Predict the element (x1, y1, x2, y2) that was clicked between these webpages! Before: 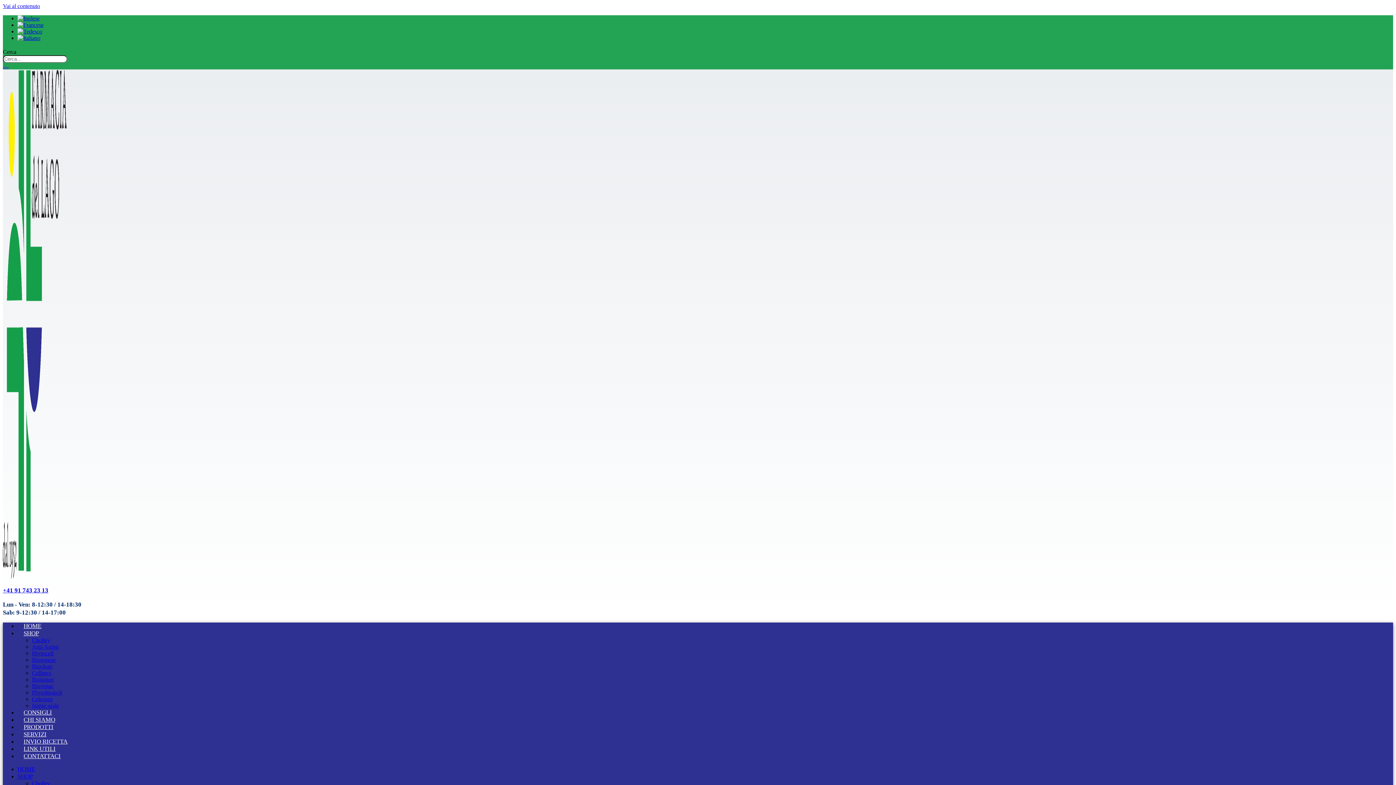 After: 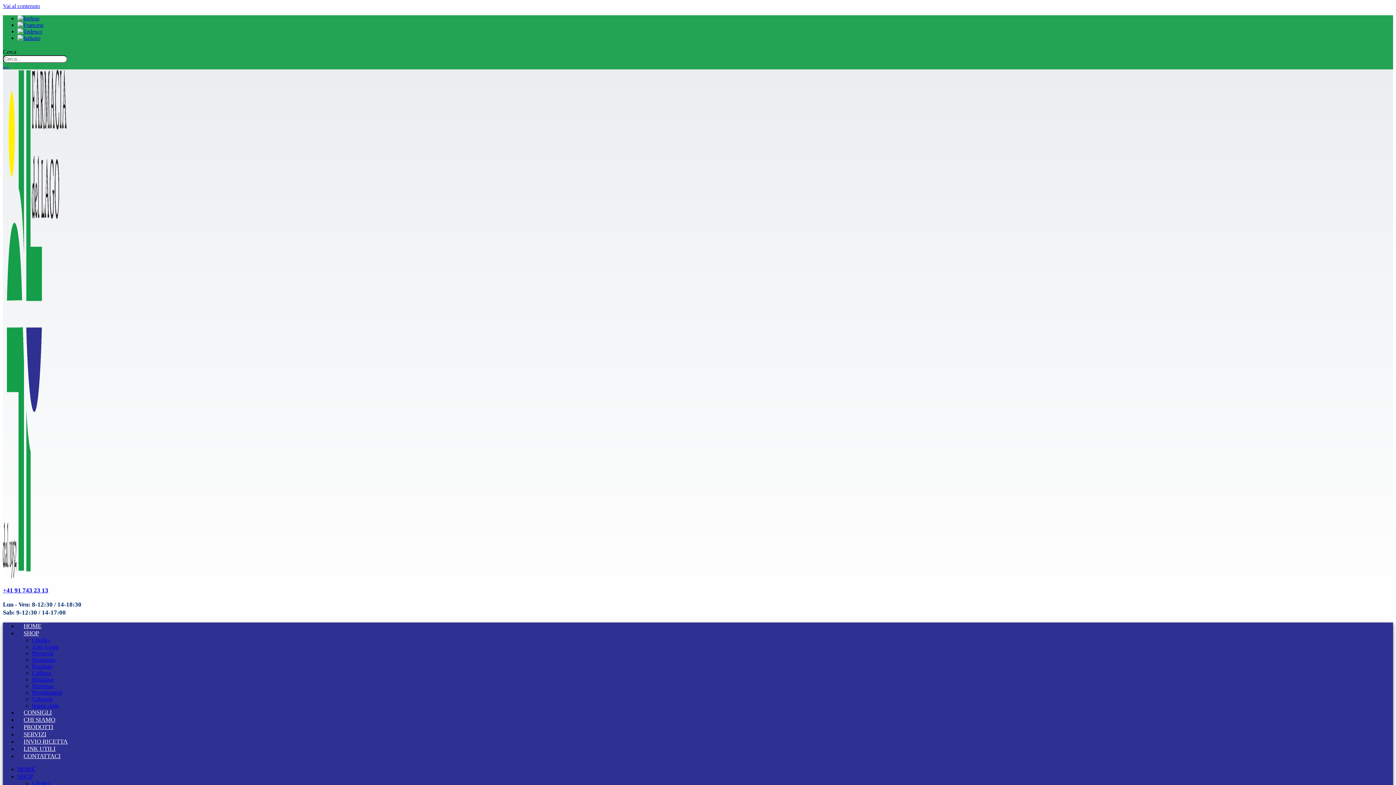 Action: bbox: (32, 650, 53, 656) label: Phytocell